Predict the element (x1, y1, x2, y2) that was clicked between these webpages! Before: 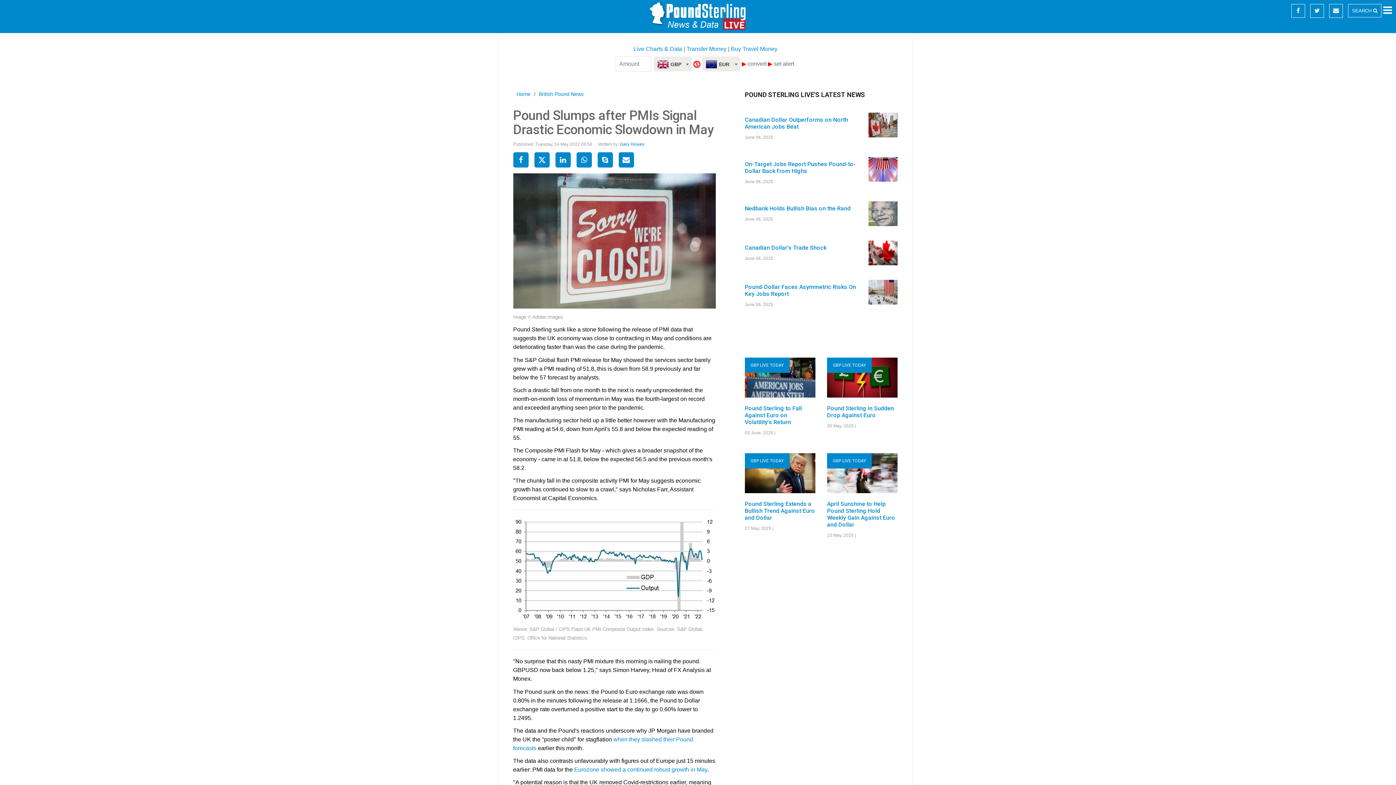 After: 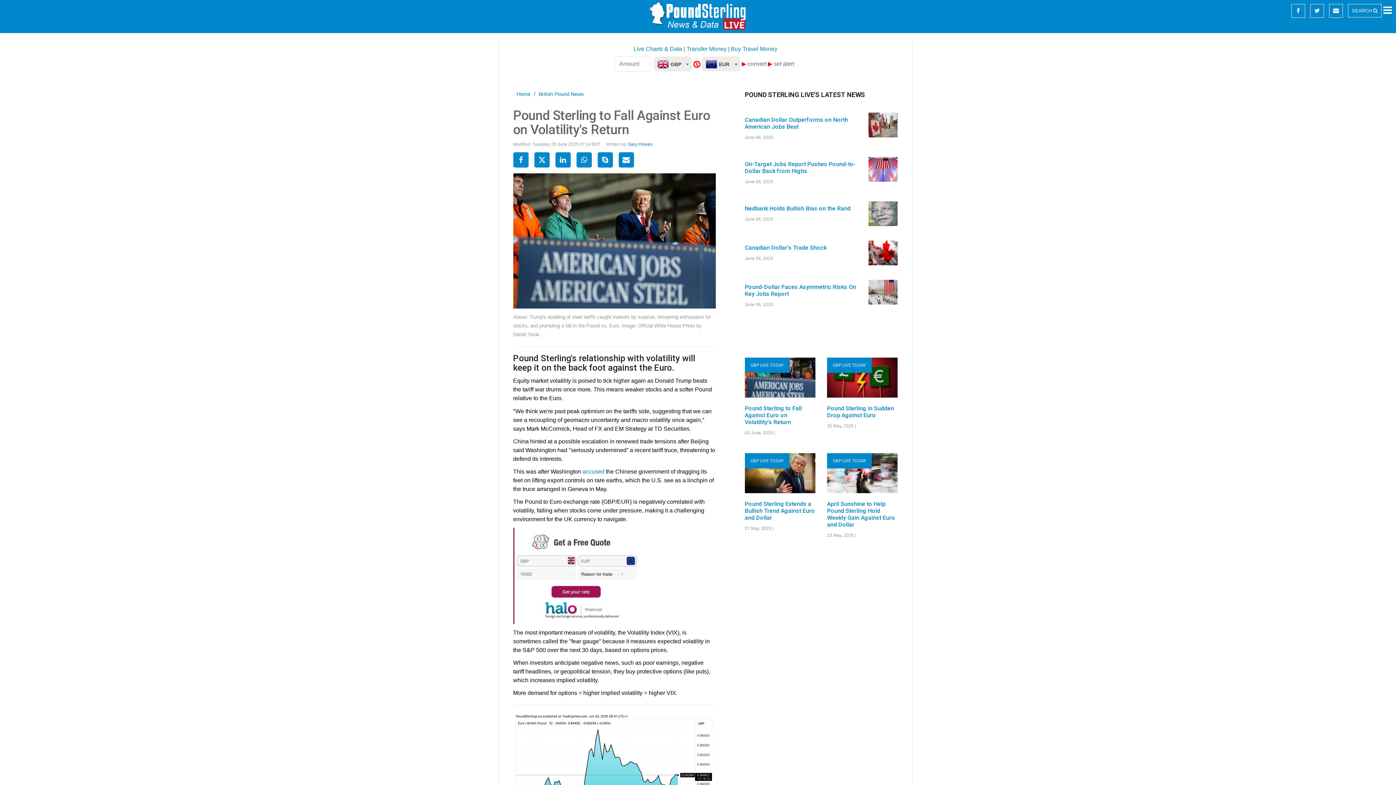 Action: bbox: (745, 357, 815, 397)